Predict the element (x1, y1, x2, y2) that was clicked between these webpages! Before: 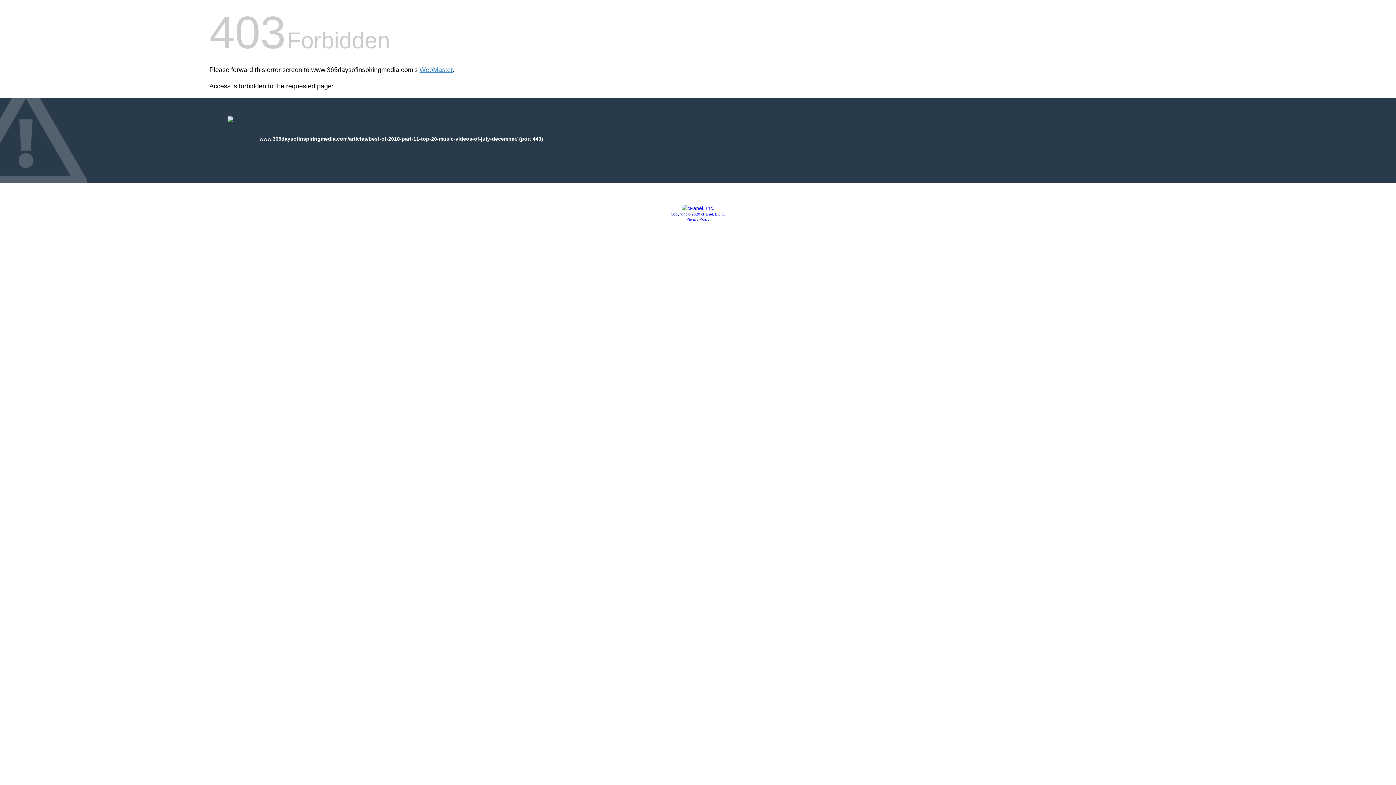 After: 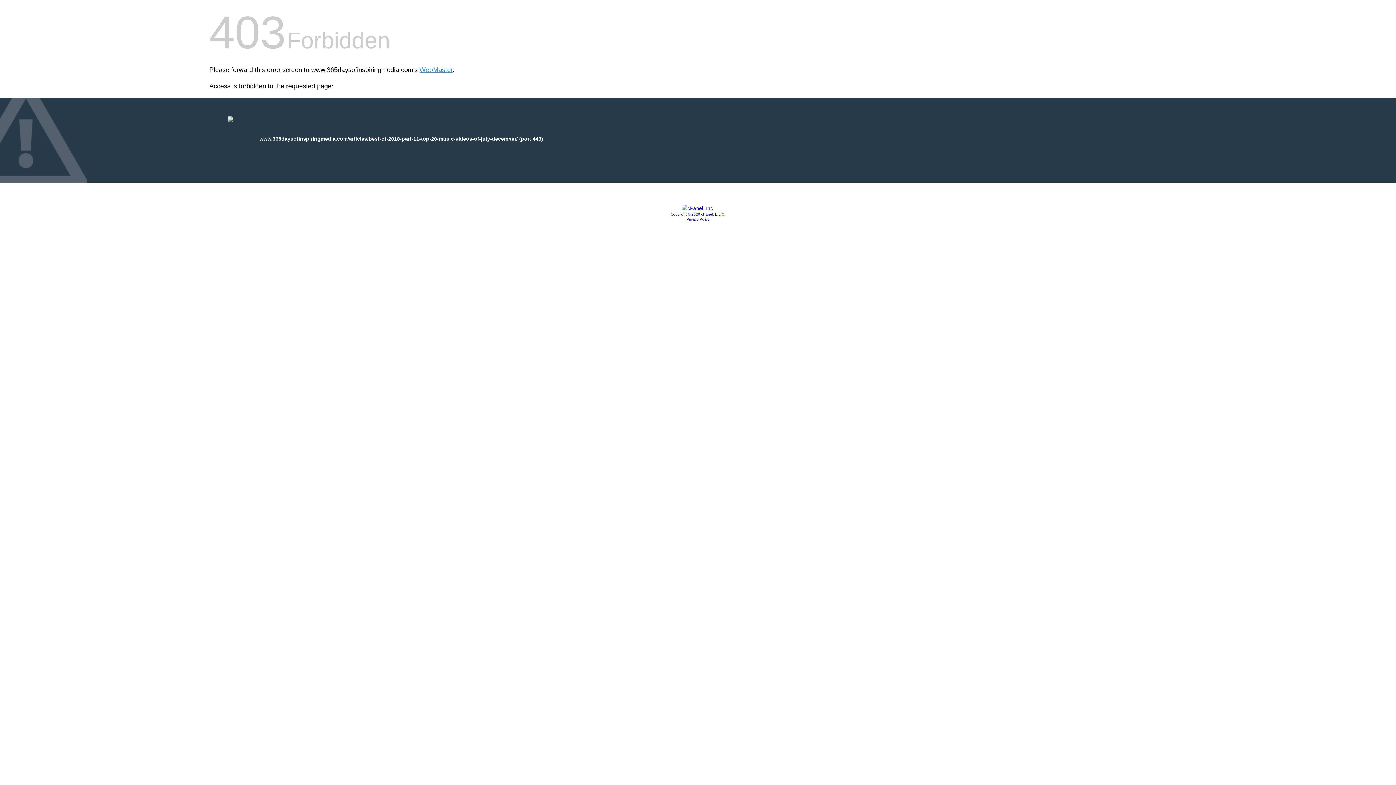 Action: label: Privacy Policy bbox: (686, 217, 709, 221)